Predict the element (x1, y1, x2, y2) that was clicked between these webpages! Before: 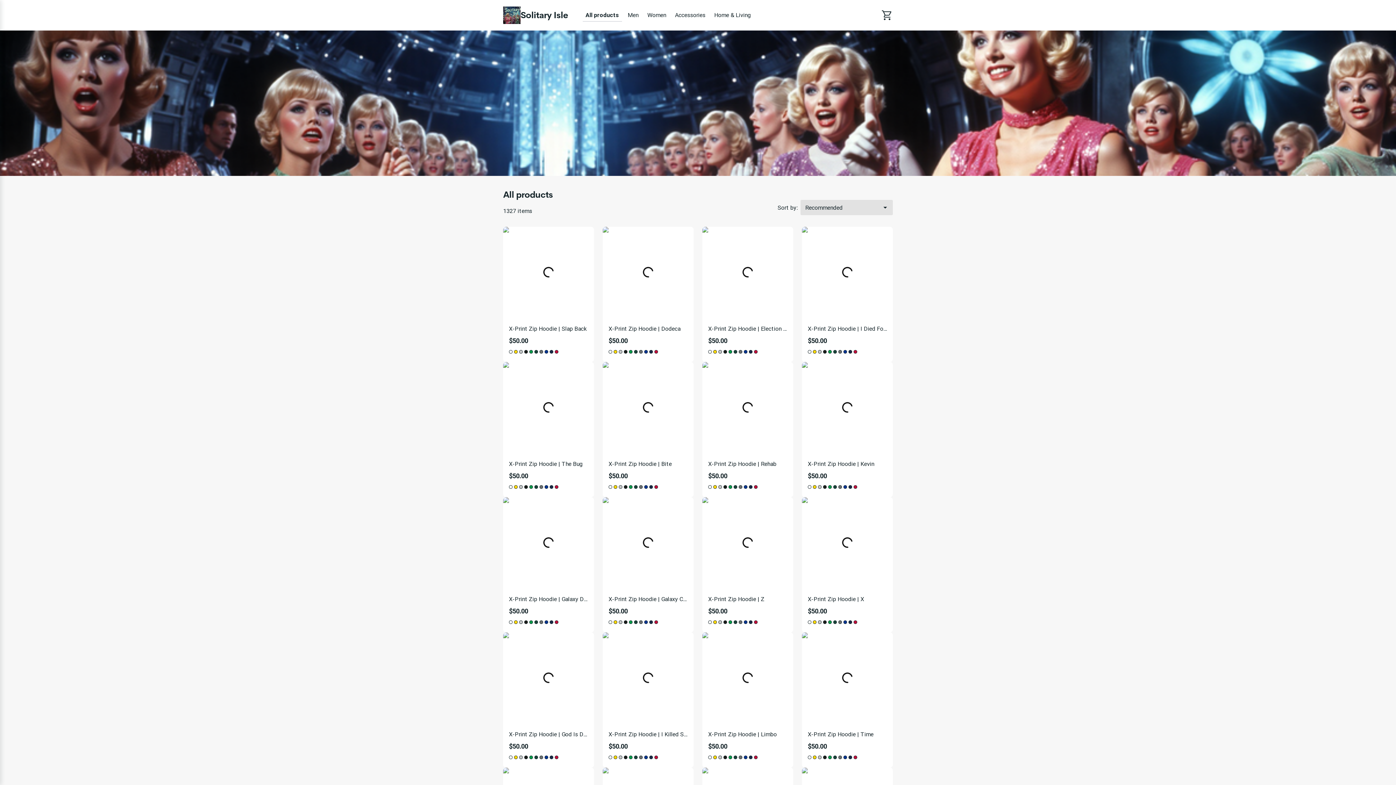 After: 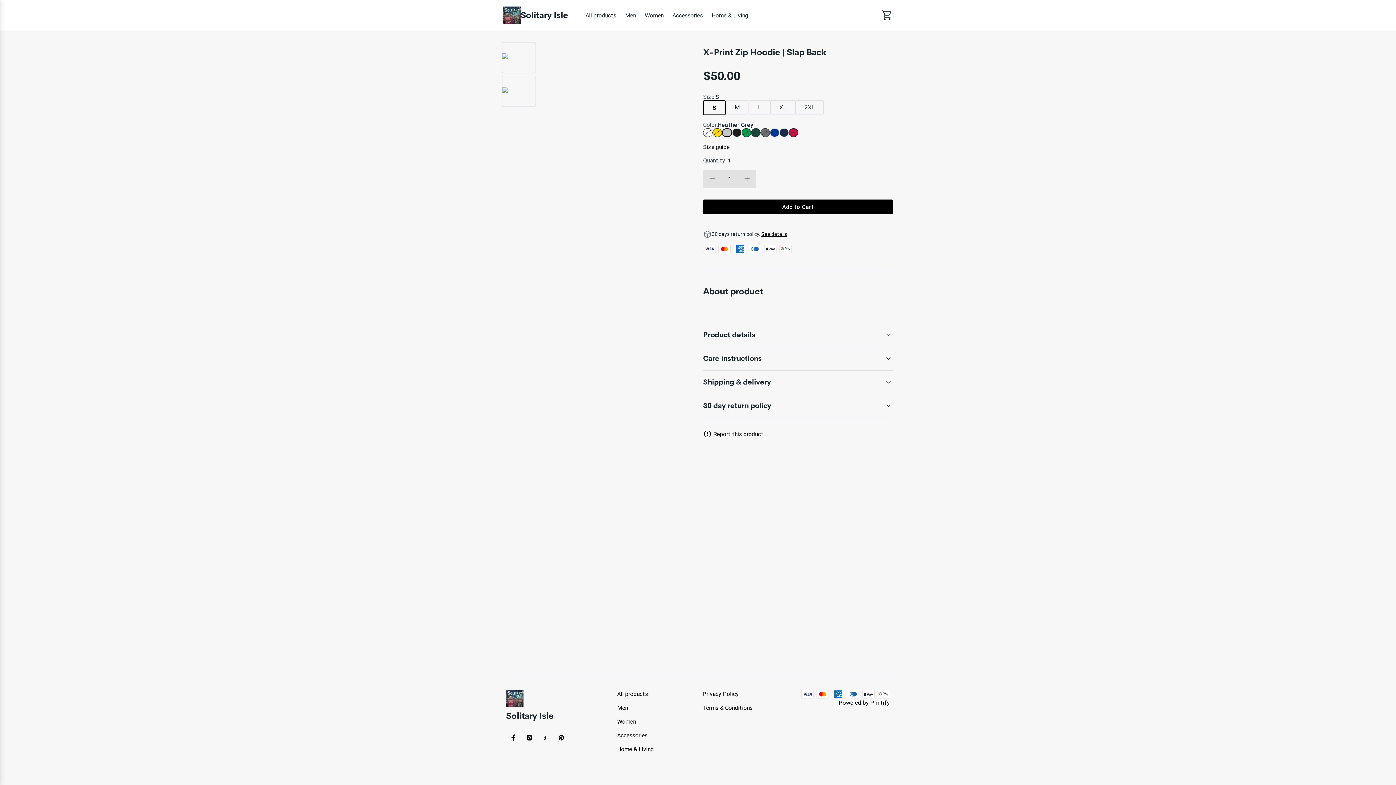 Action: label: X-Print Zip Hoodie | Slap Back

$50.00 bbox: (503, 226, 594, 362)